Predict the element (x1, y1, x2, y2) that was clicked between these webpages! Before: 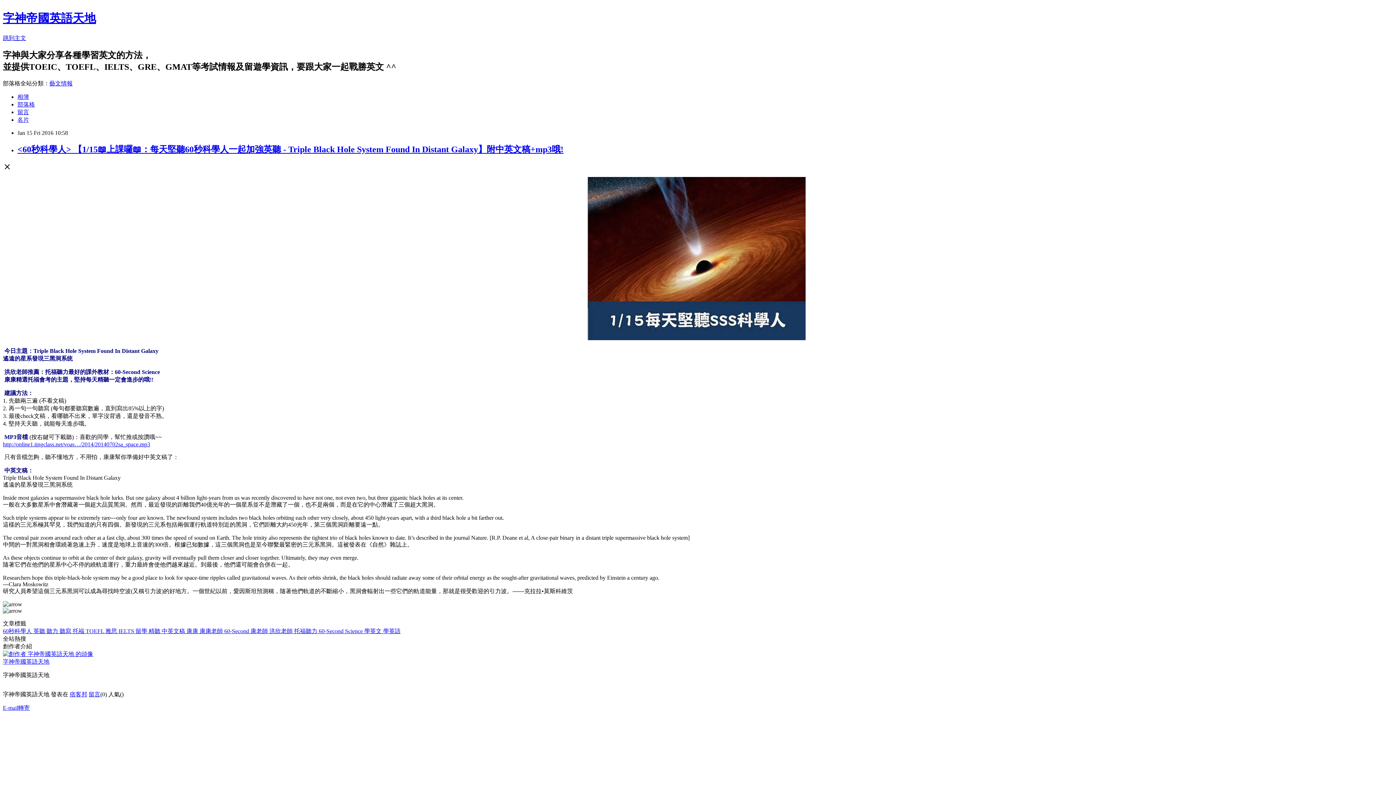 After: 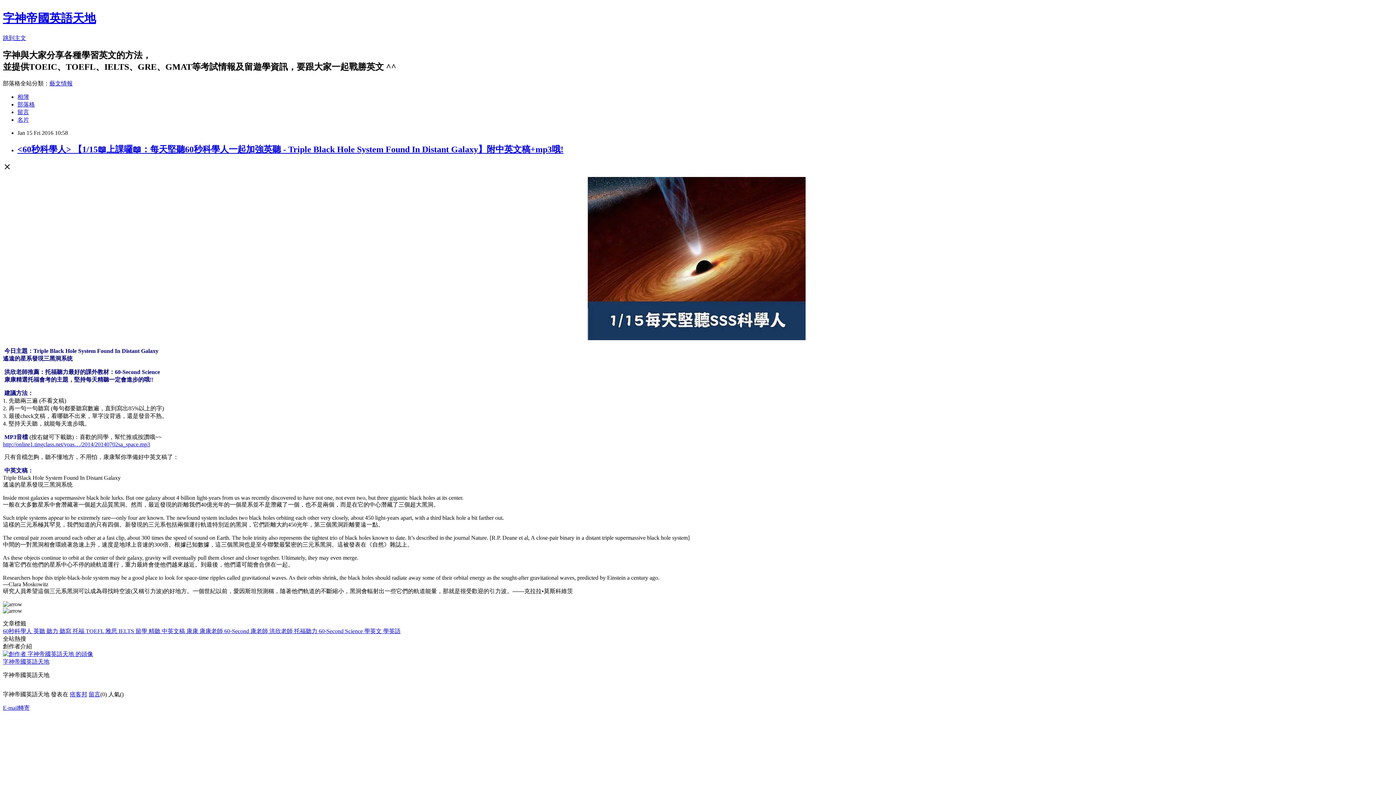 Action: label: 學英語 bbox: (383, 628, 400, 634)